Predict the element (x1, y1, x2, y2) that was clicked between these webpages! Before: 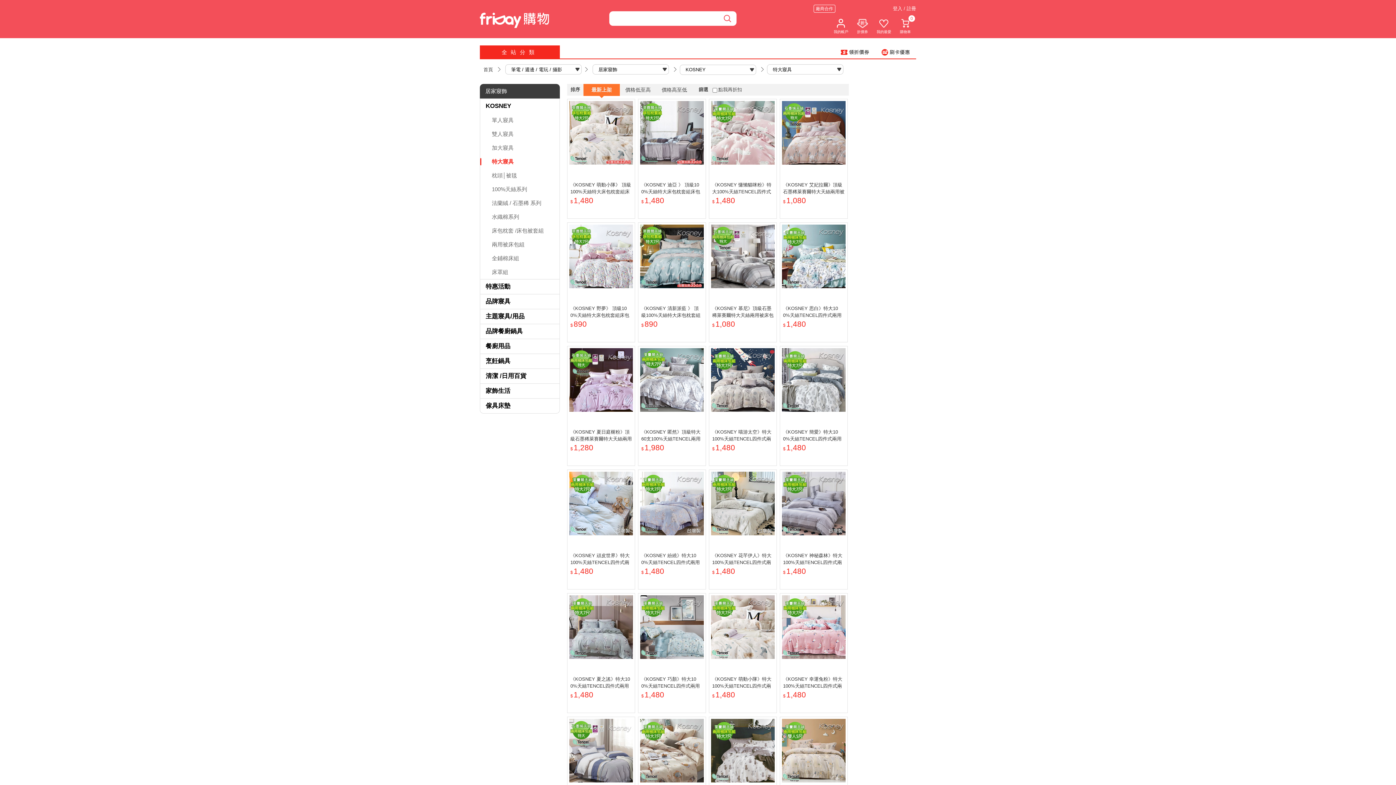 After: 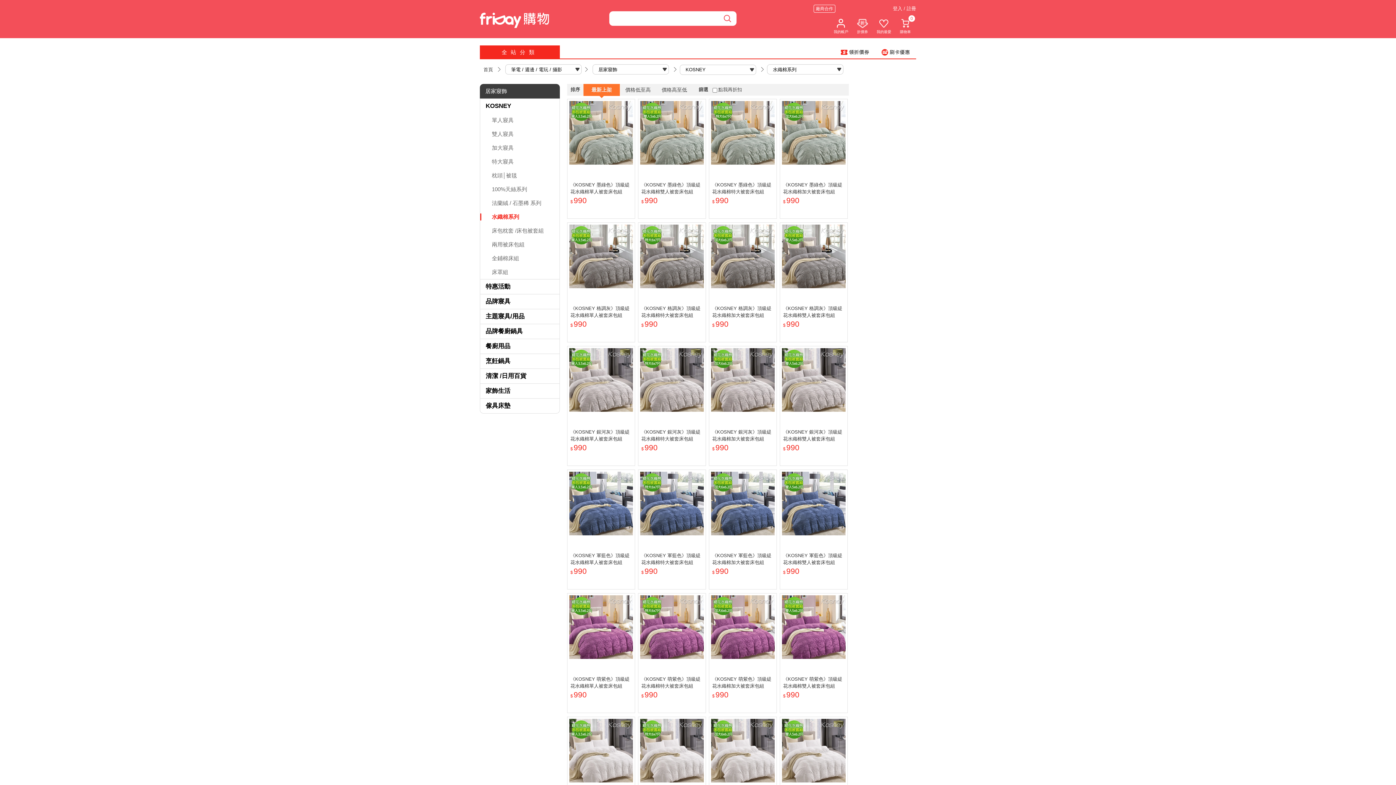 Action: label: 水織棉系列 bbox: (492, 213, 519, 219)